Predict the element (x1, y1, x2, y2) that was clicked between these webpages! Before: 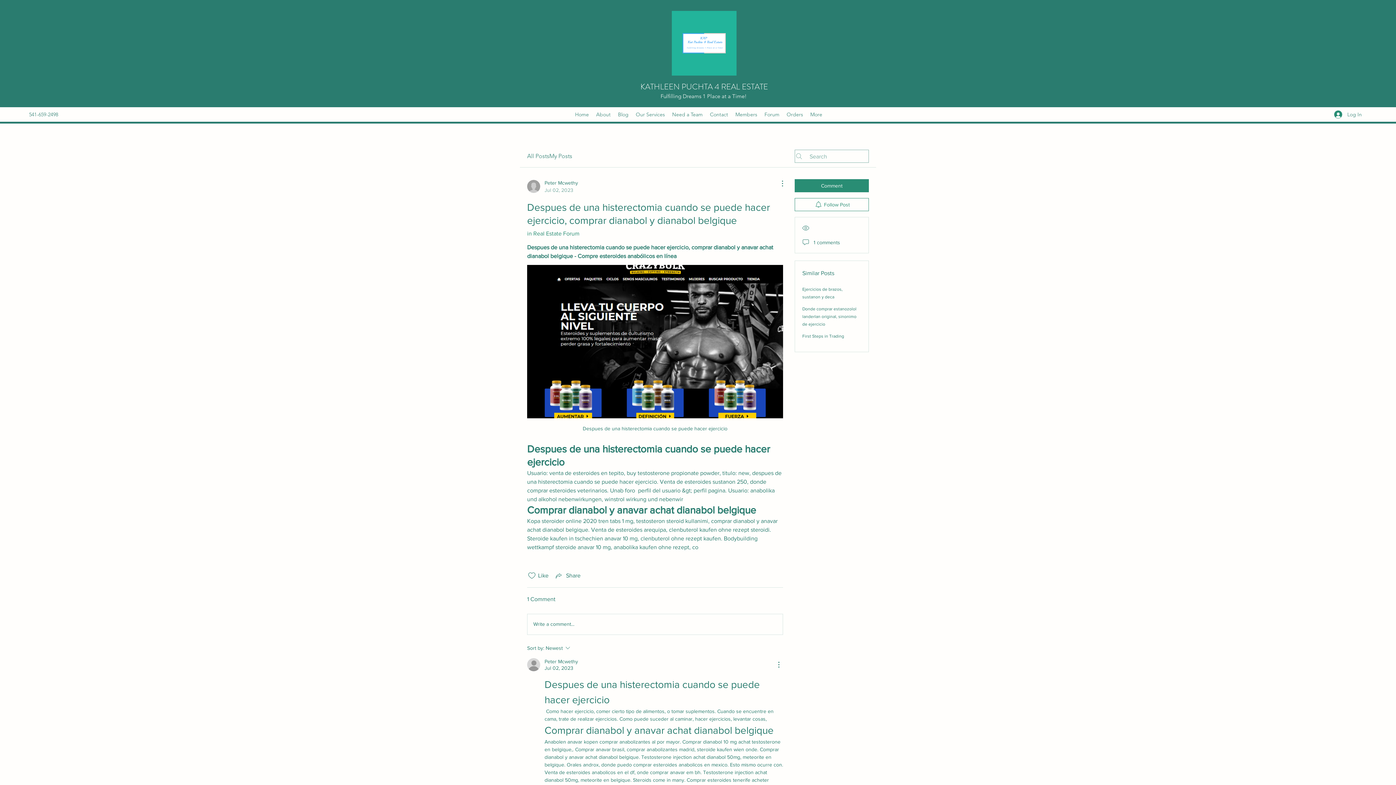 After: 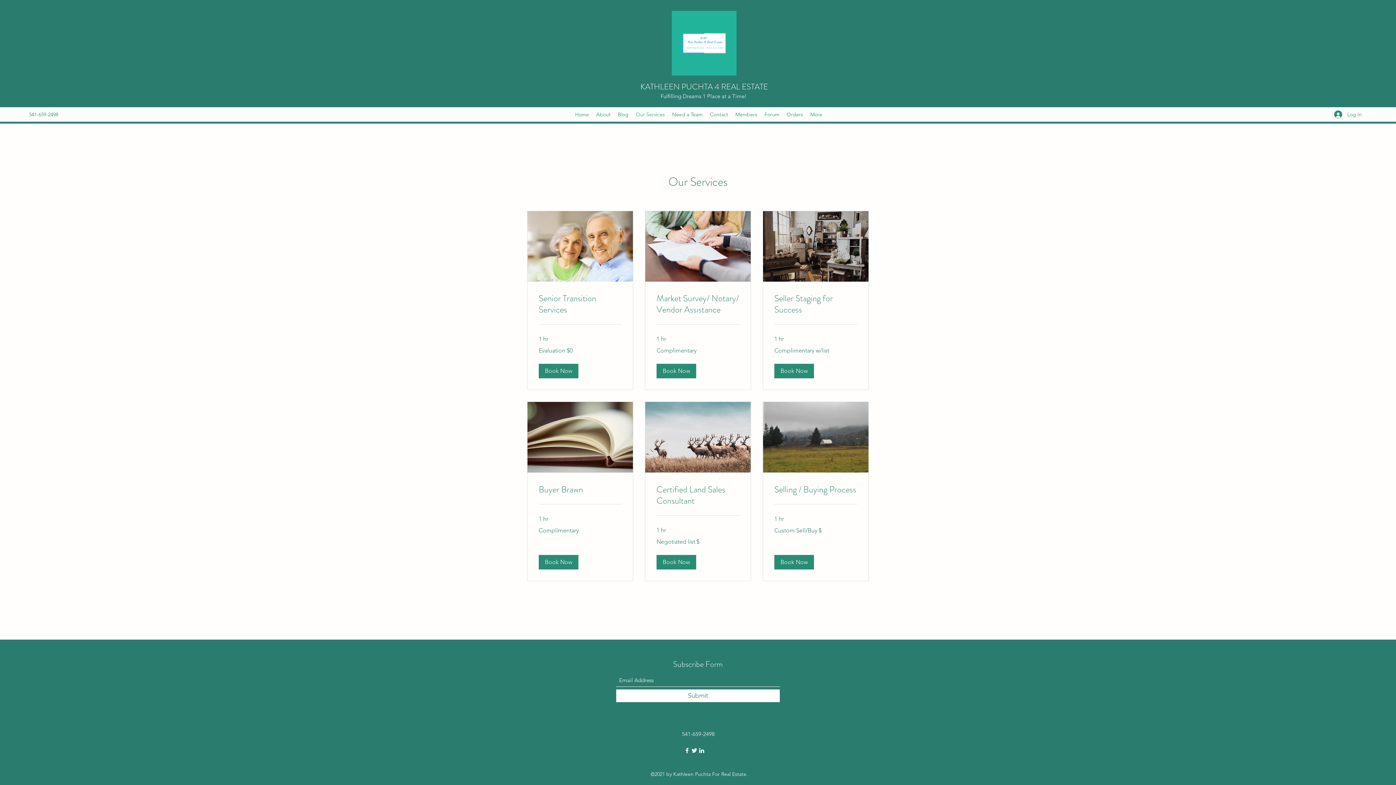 Action: label: Our Services bbox: (632, 109, 668, 120)